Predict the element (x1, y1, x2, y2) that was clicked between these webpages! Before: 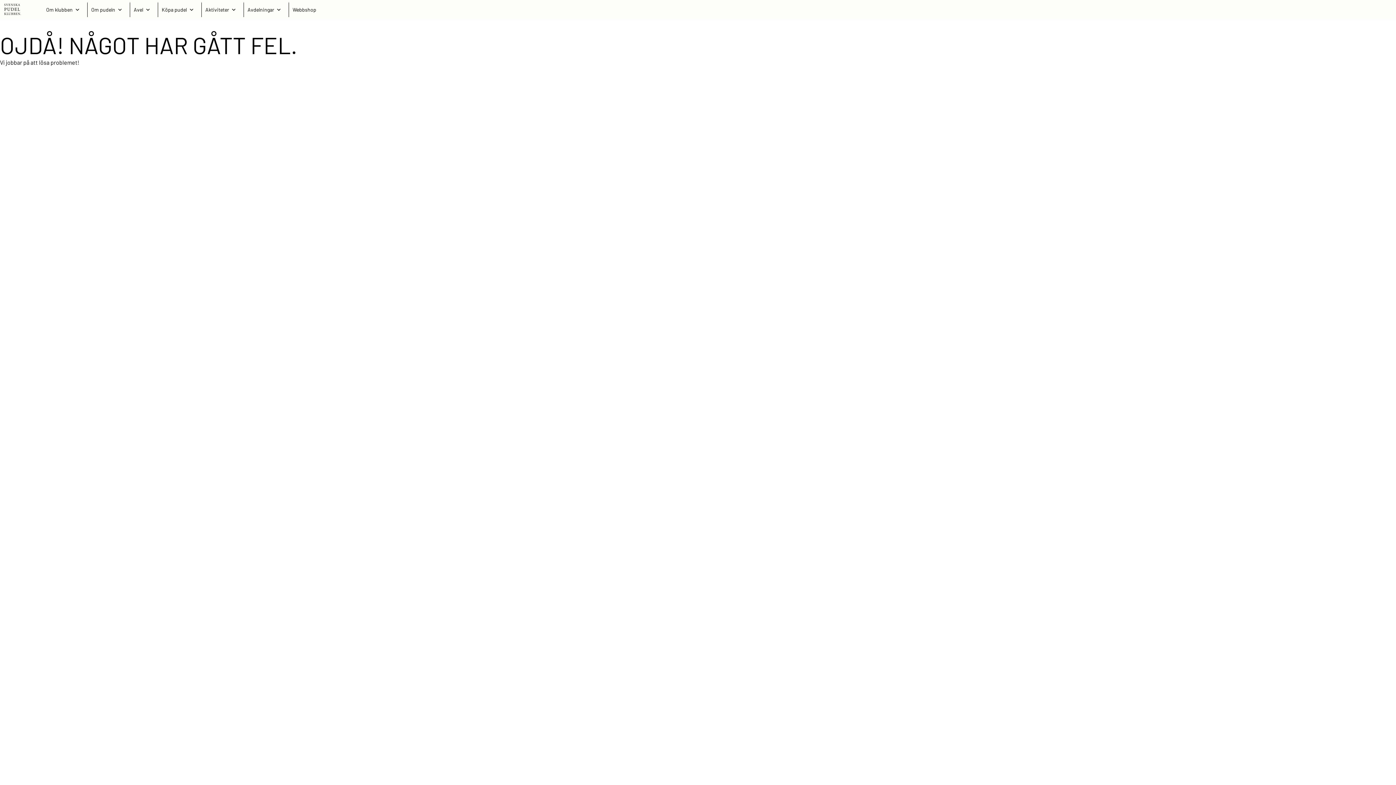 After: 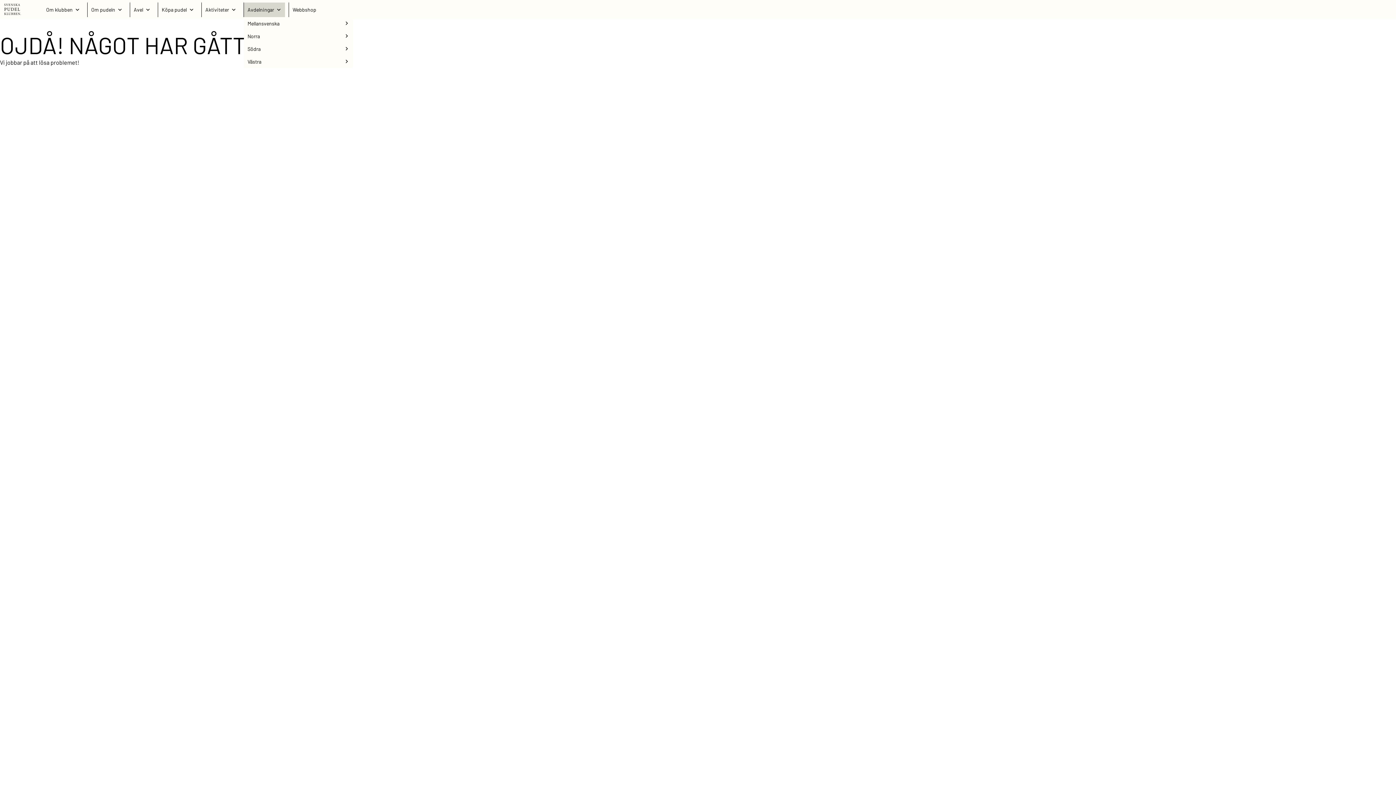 Action: bbox: (244, 2, 285, 16) label: Avdelningar